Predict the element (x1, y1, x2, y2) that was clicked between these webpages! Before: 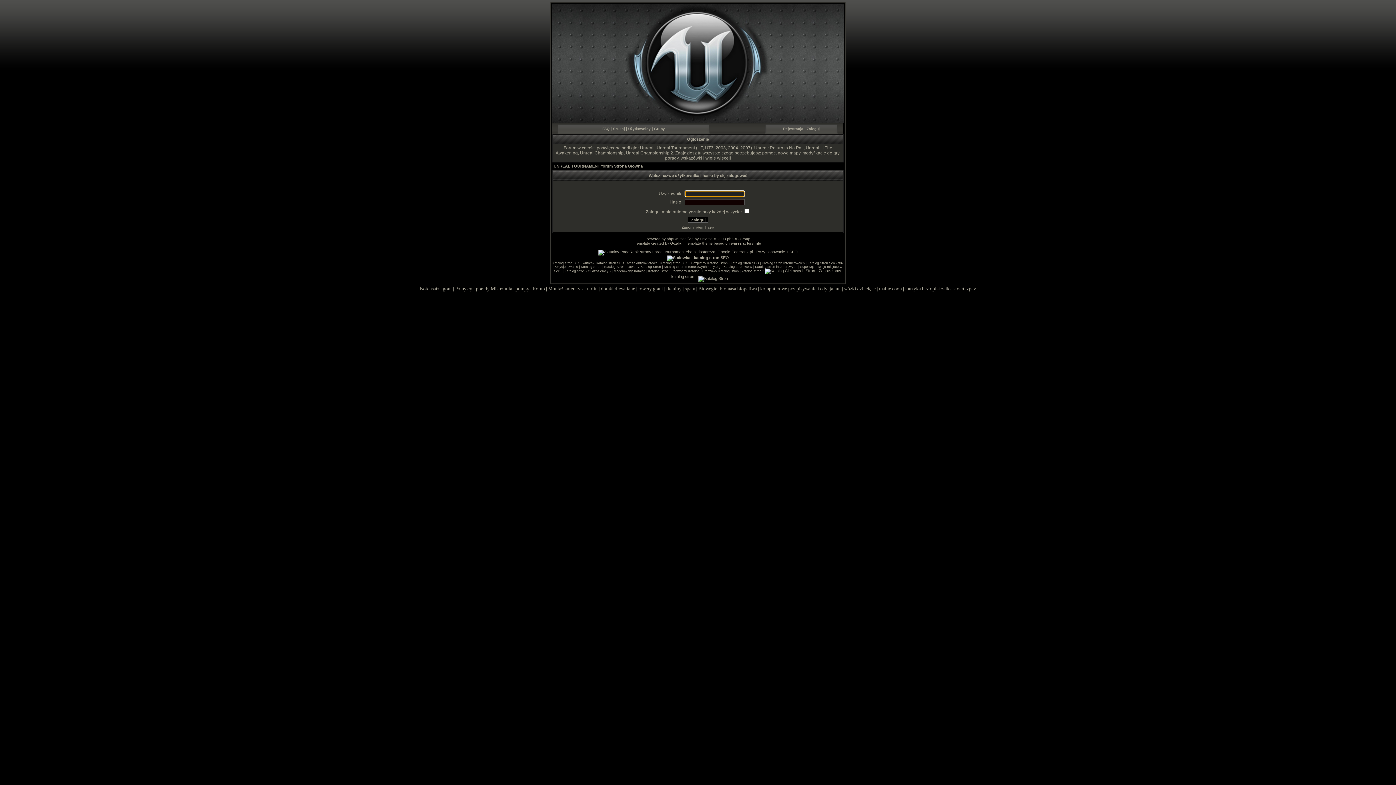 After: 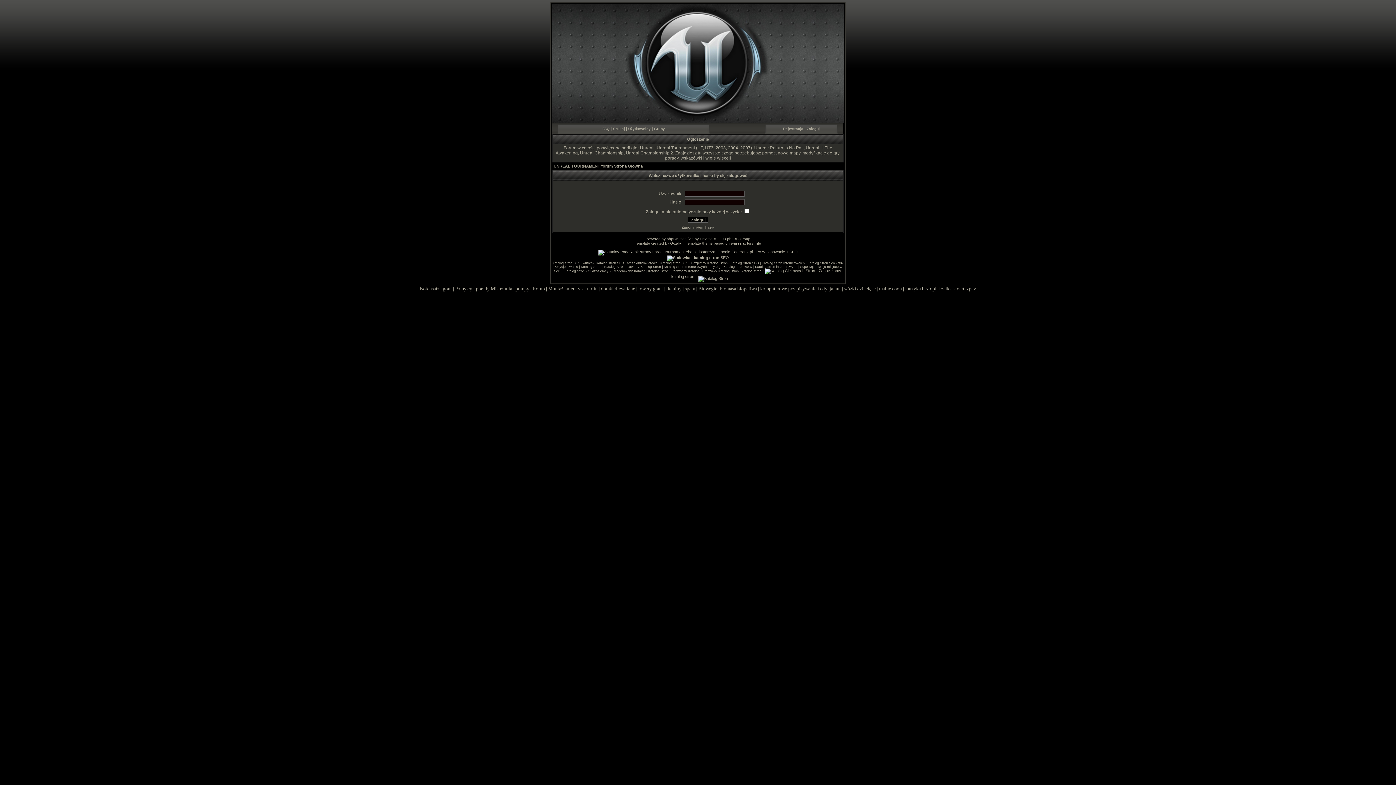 Action: label: Otwarty Katalog Stron bbox: (627, 265, 661, 268)